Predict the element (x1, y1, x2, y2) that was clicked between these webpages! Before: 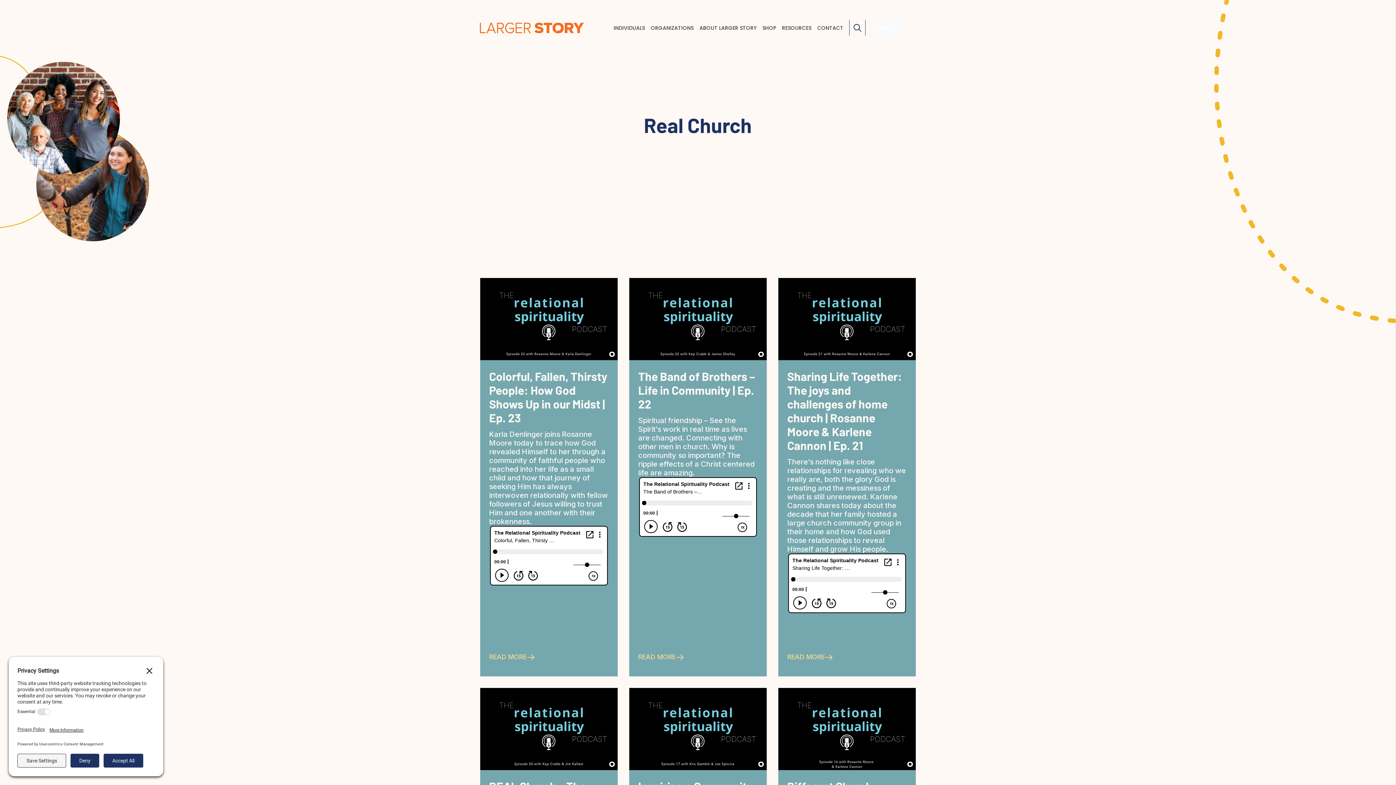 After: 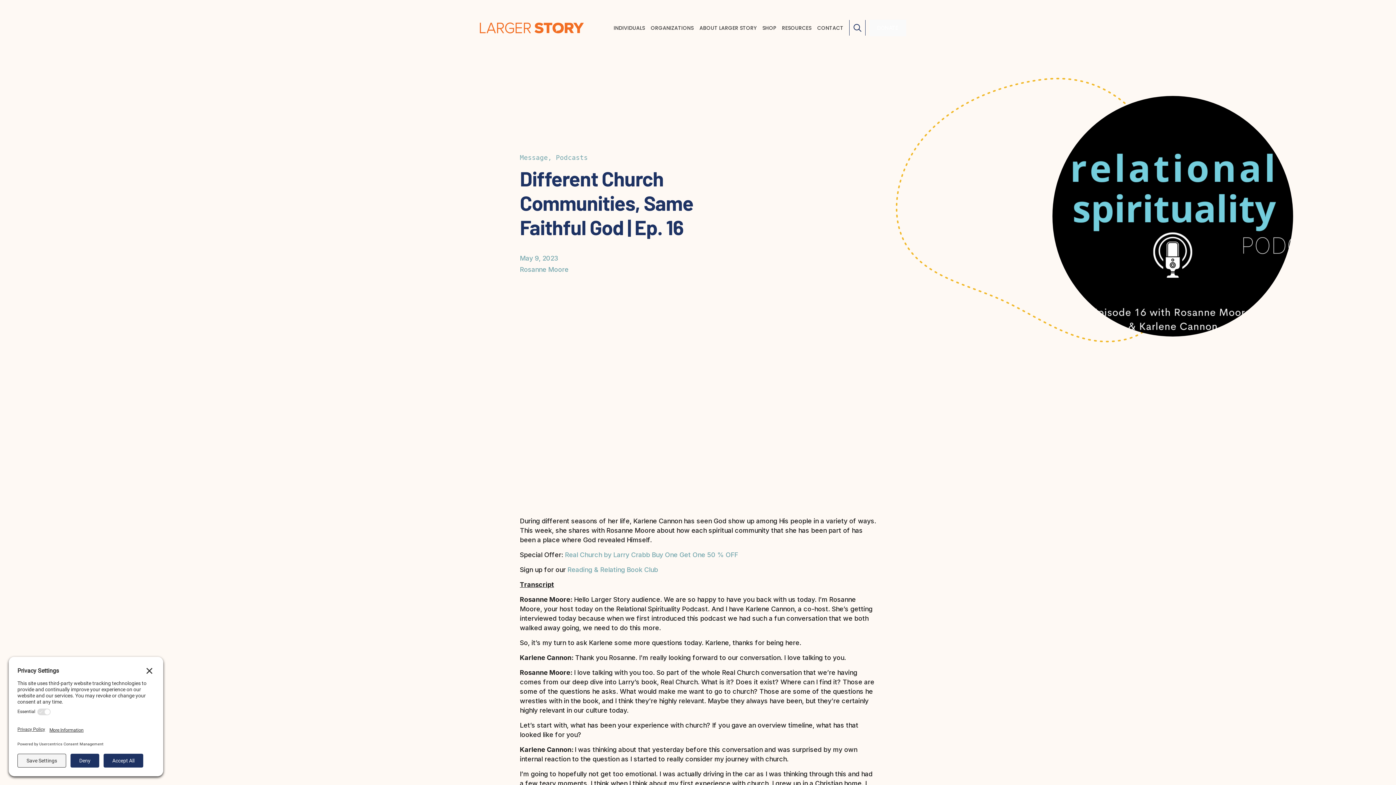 Action: bbox: (778, 724, 915, 733)